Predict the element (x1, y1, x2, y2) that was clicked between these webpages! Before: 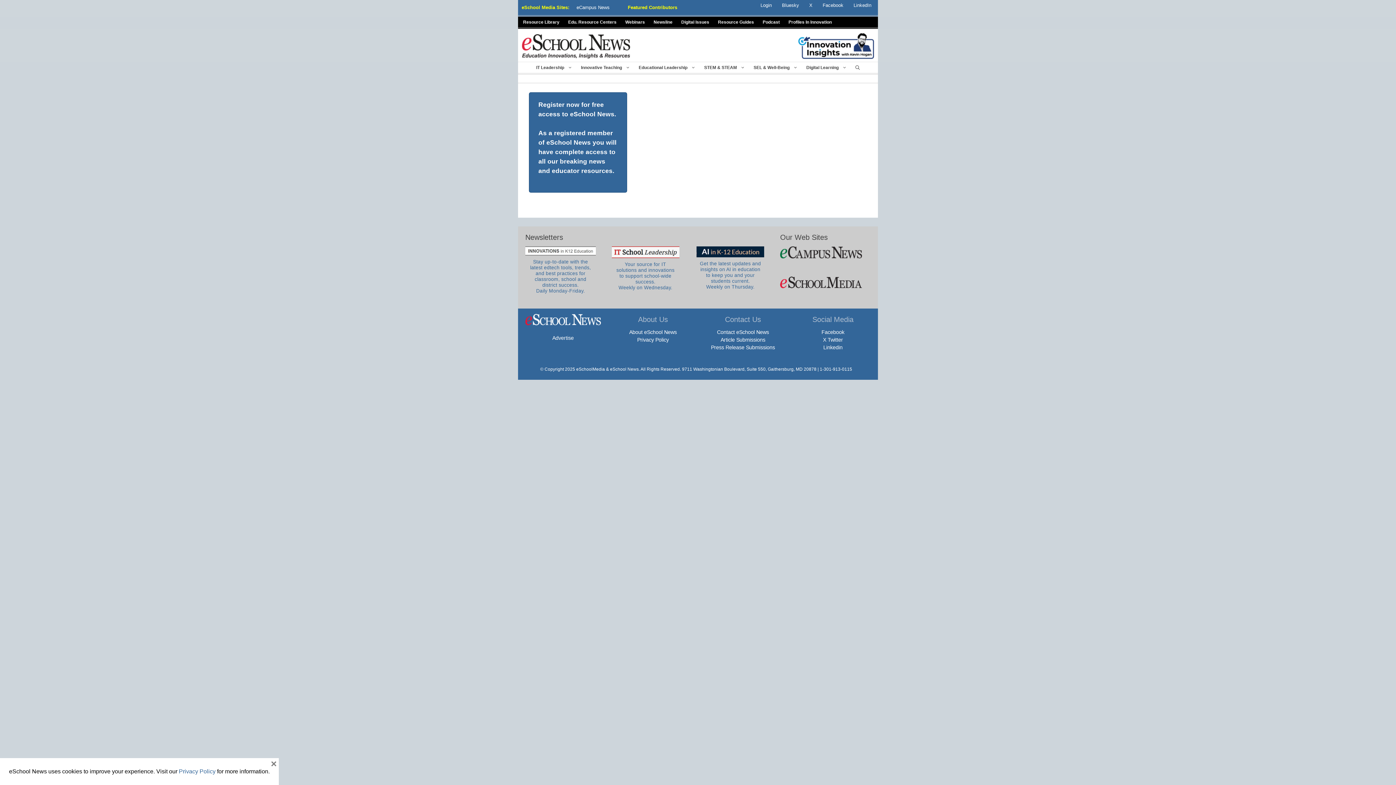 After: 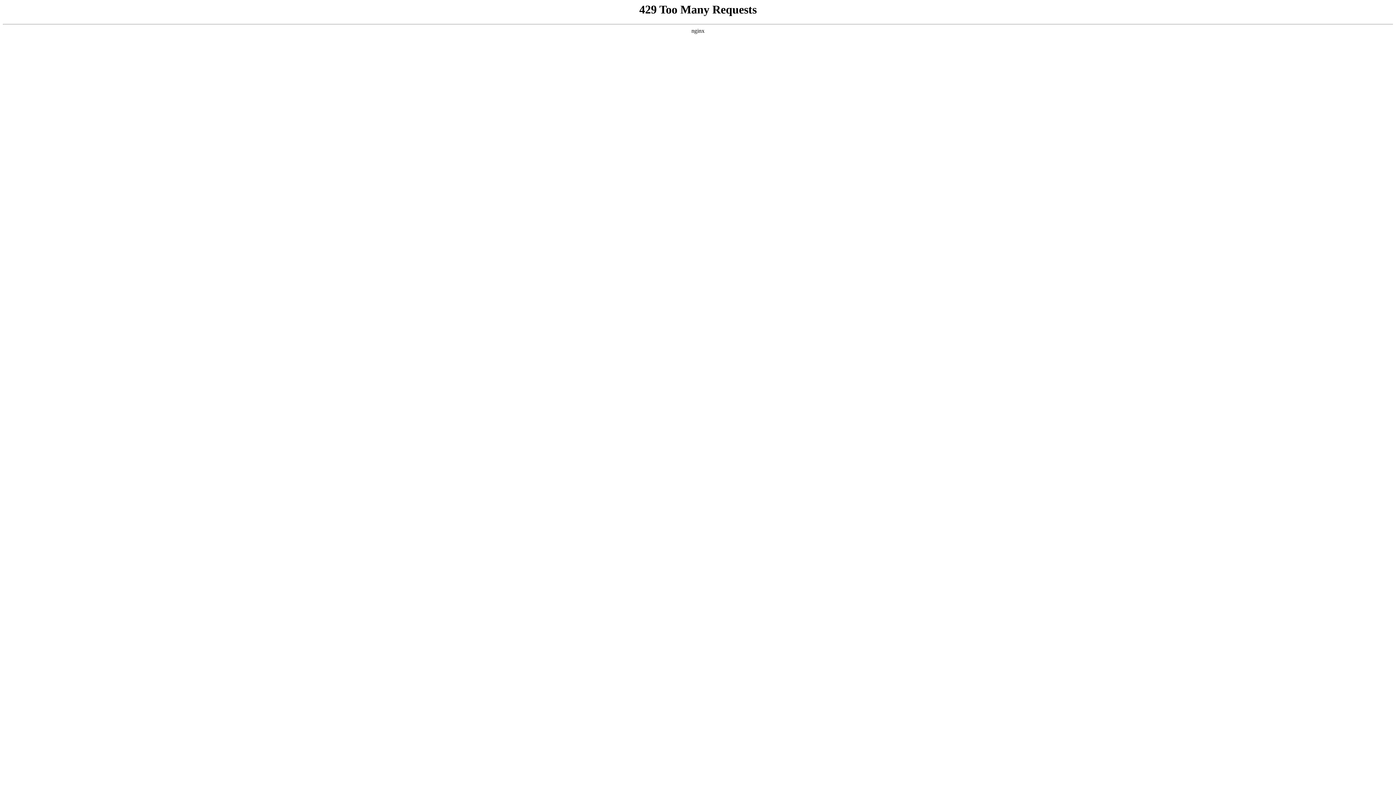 Action: bbox: (629, 329, 677, 335) label: About eSchool News